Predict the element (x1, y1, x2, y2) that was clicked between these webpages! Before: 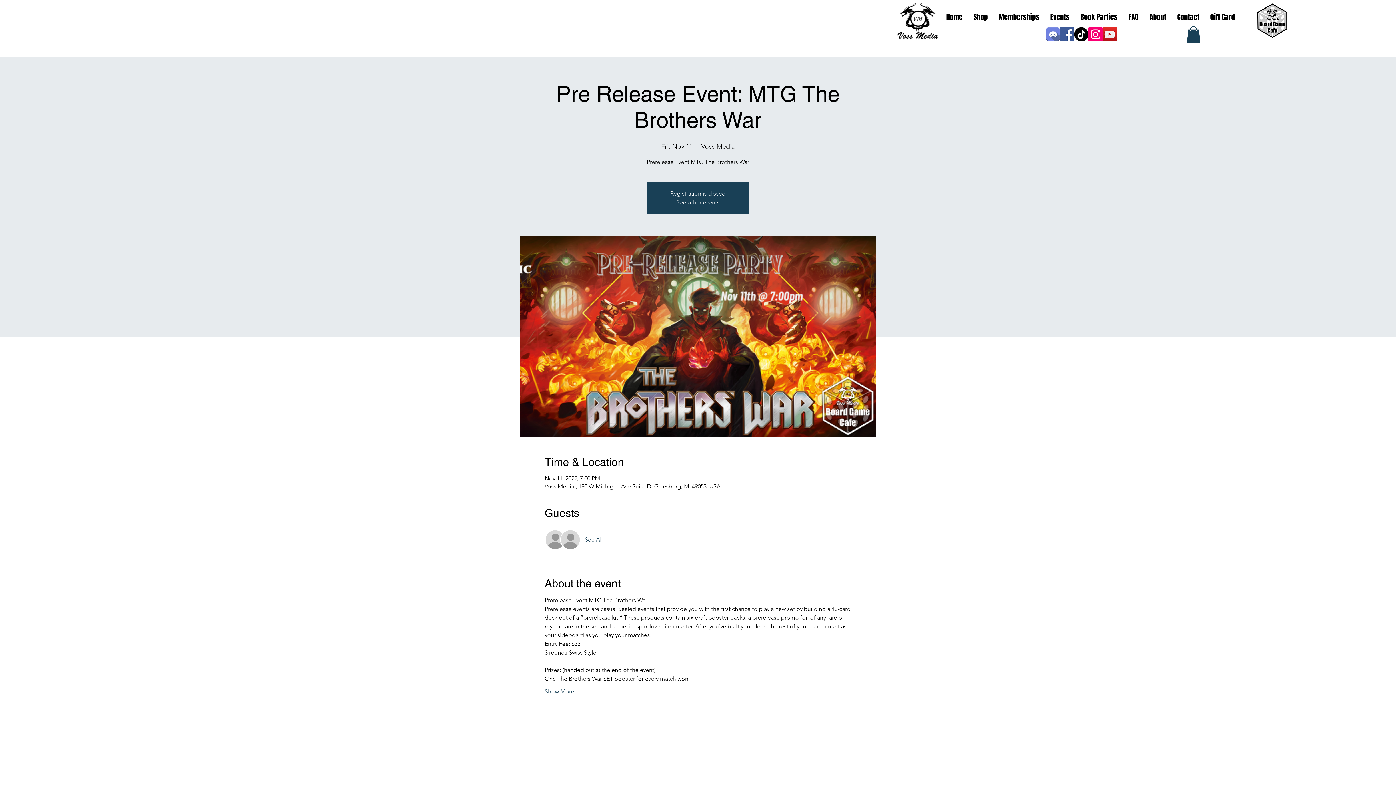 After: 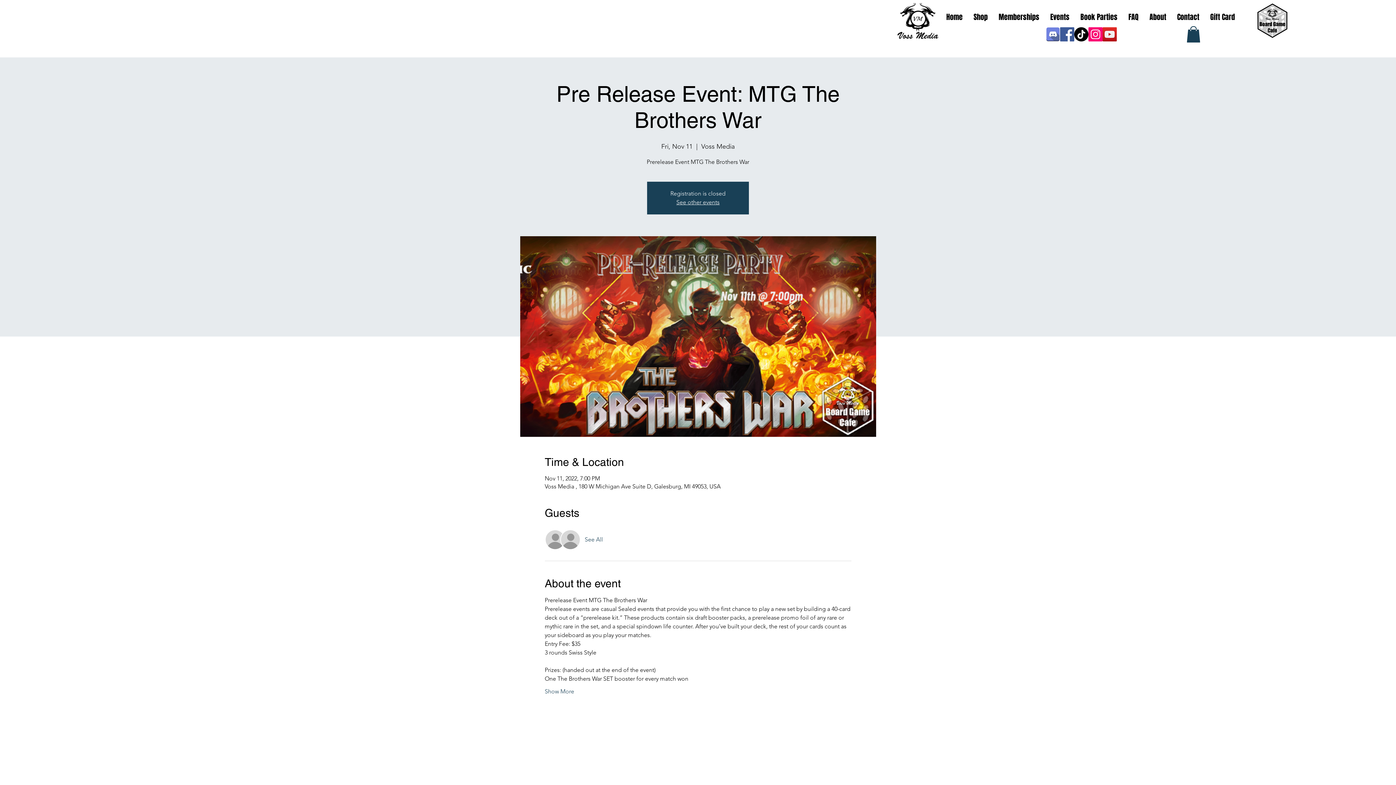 Action: bbox: (1186, 26, 1200, 42)